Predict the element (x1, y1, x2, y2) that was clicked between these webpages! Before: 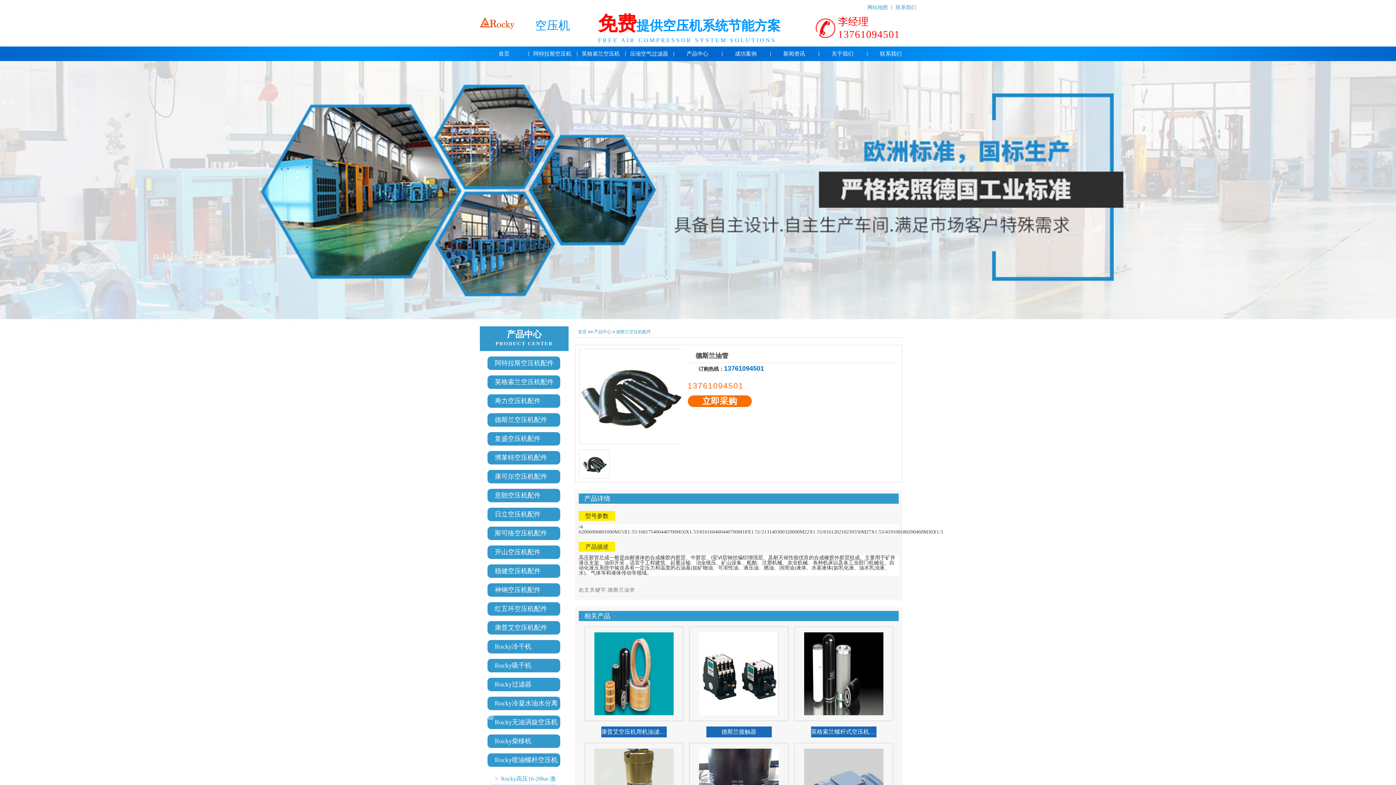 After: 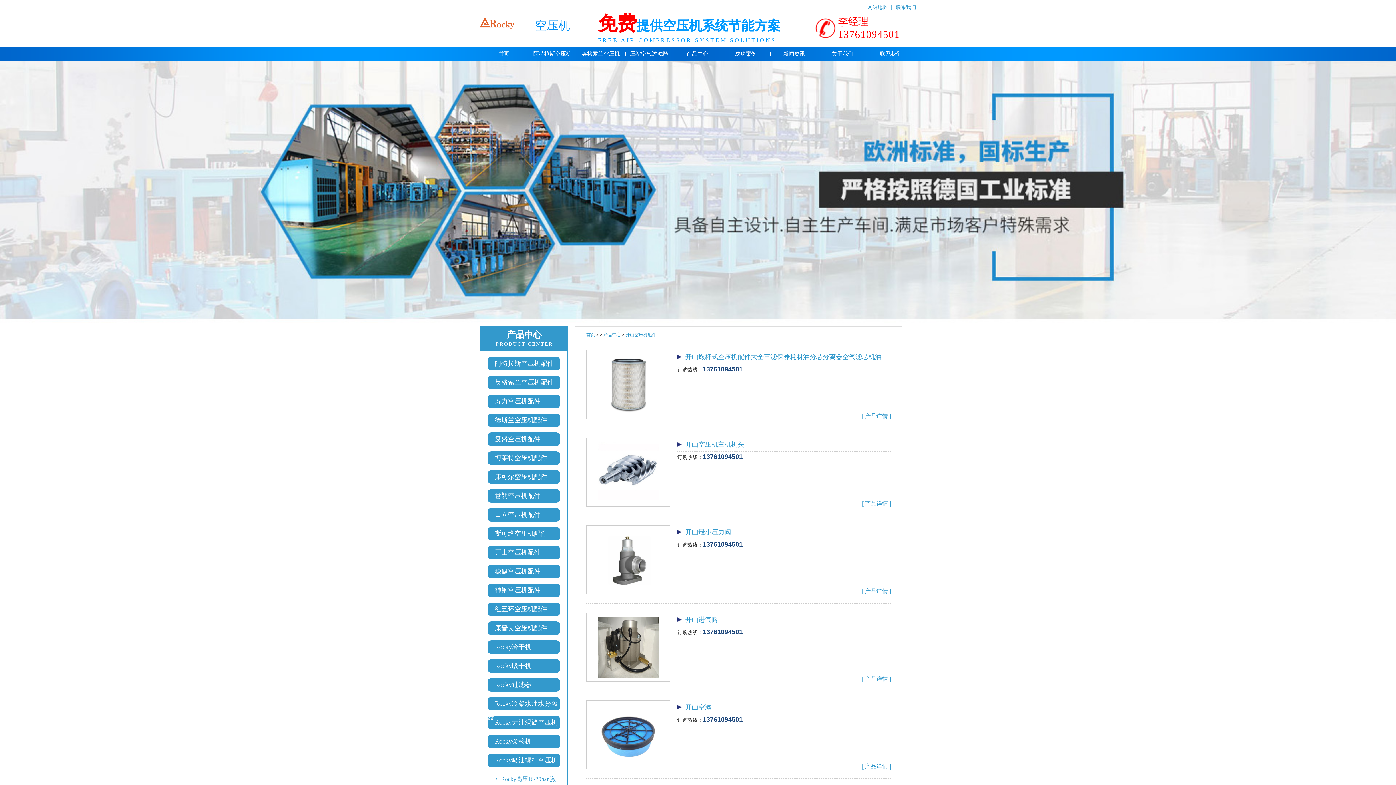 Action: bbox: (494, 548, 540, 556) label: 开山空压机配件